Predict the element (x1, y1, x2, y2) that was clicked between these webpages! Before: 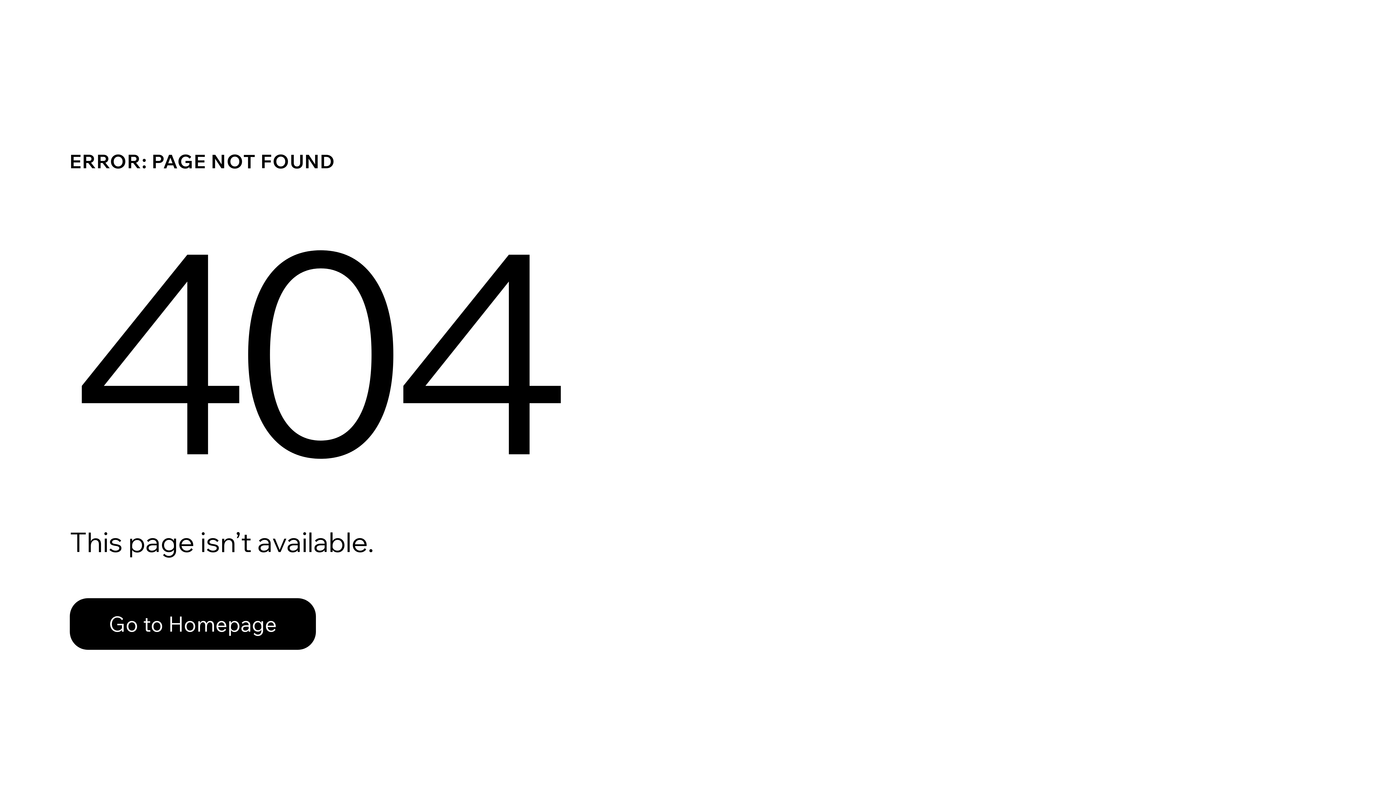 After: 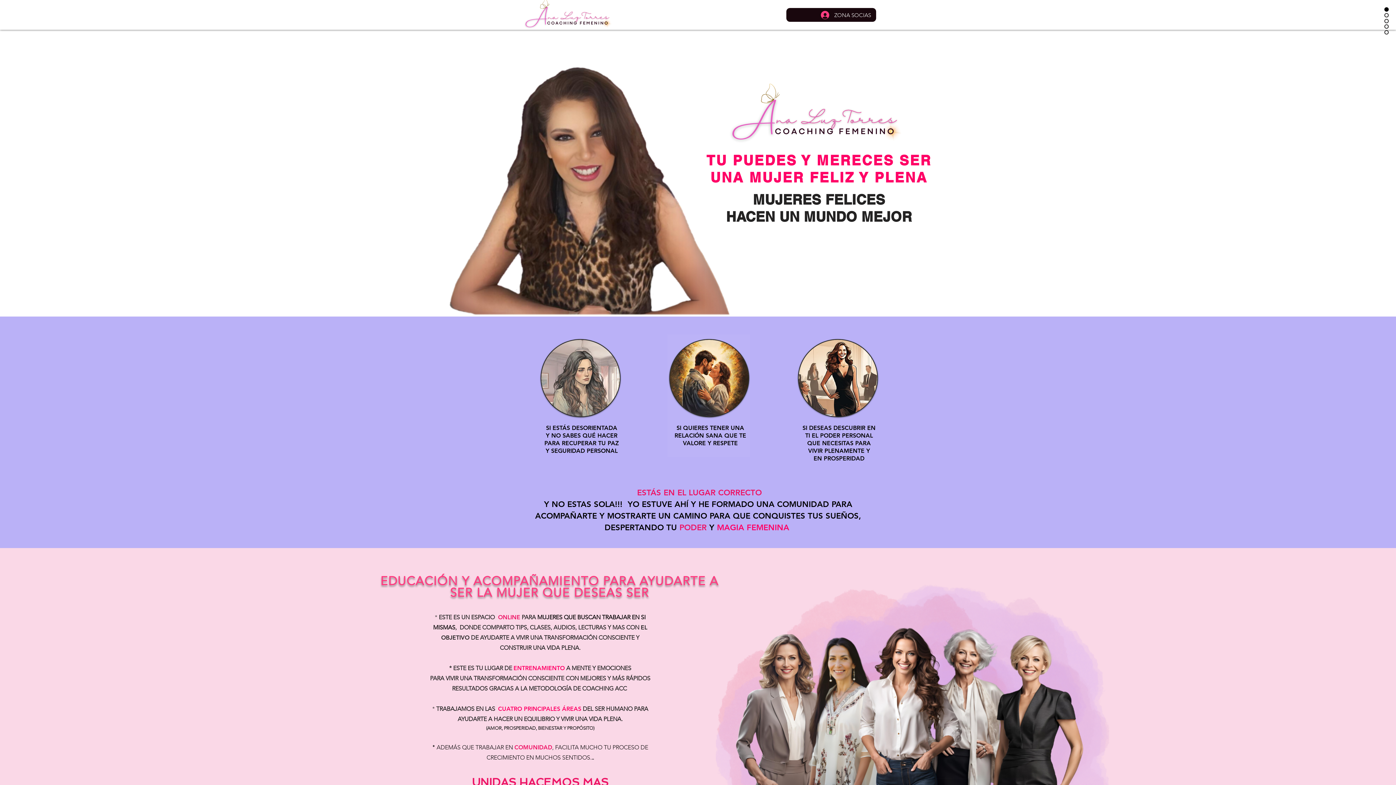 Action: bbox: (69, 598, 316, 650) label: Go to Homepage